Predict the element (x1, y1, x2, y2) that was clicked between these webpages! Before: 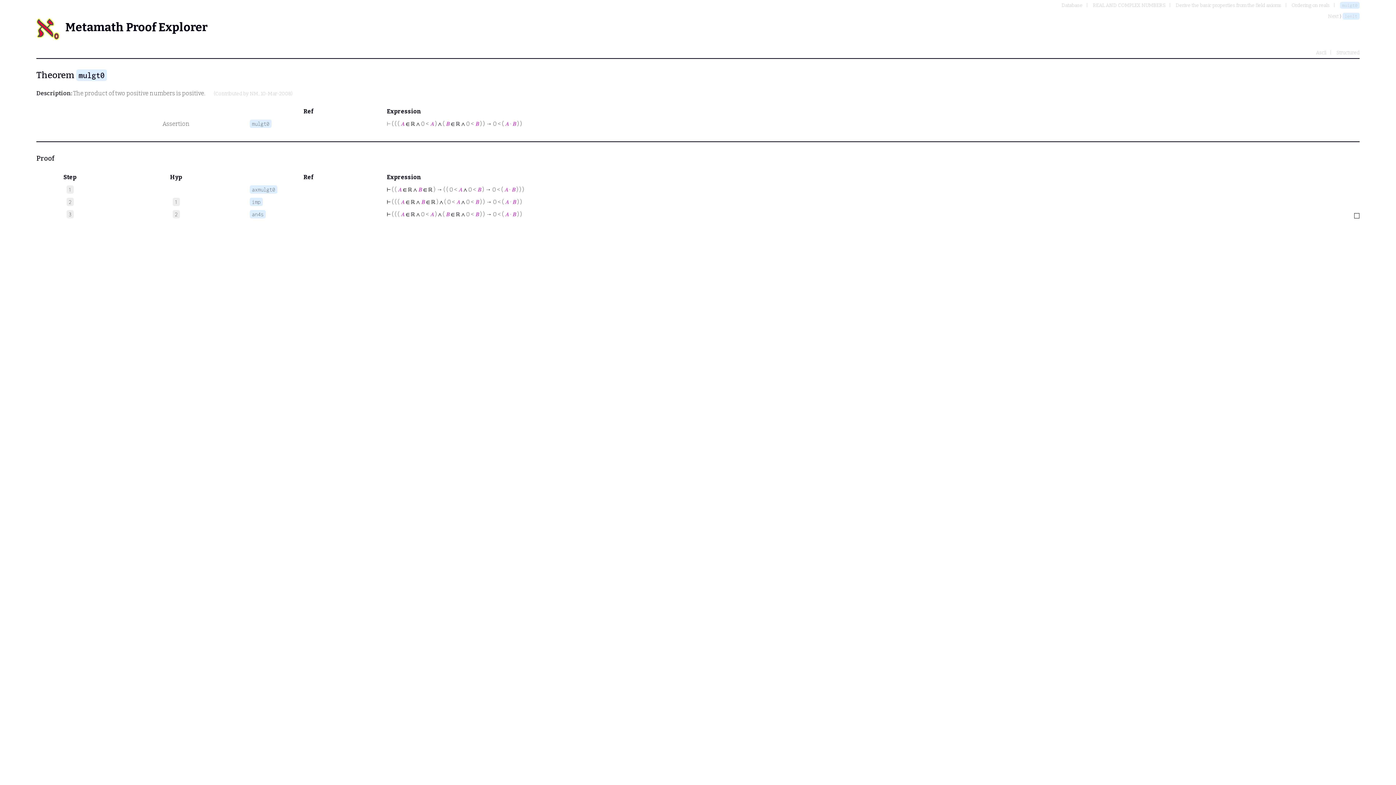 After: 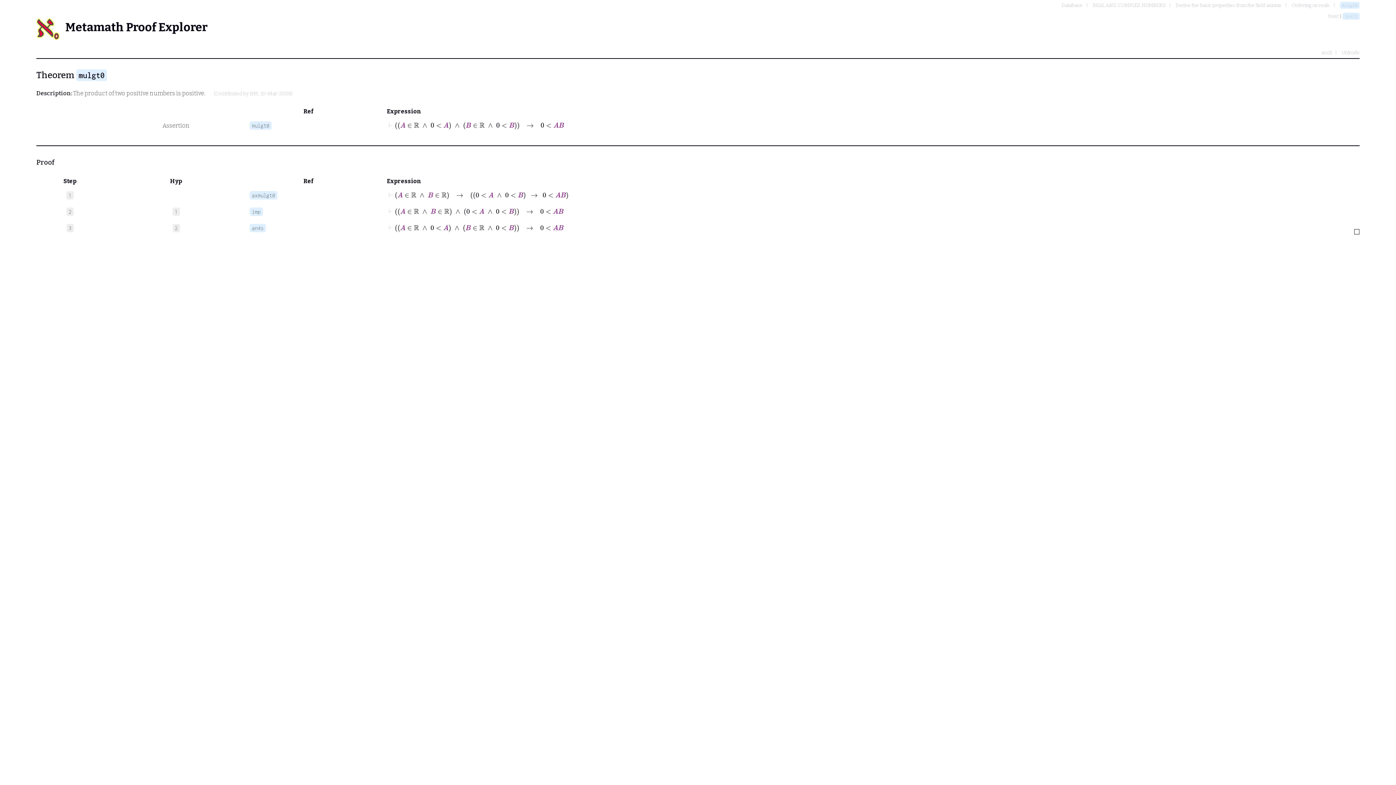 Action: bbox: (1336, 49, 1360, 55) label: Structured